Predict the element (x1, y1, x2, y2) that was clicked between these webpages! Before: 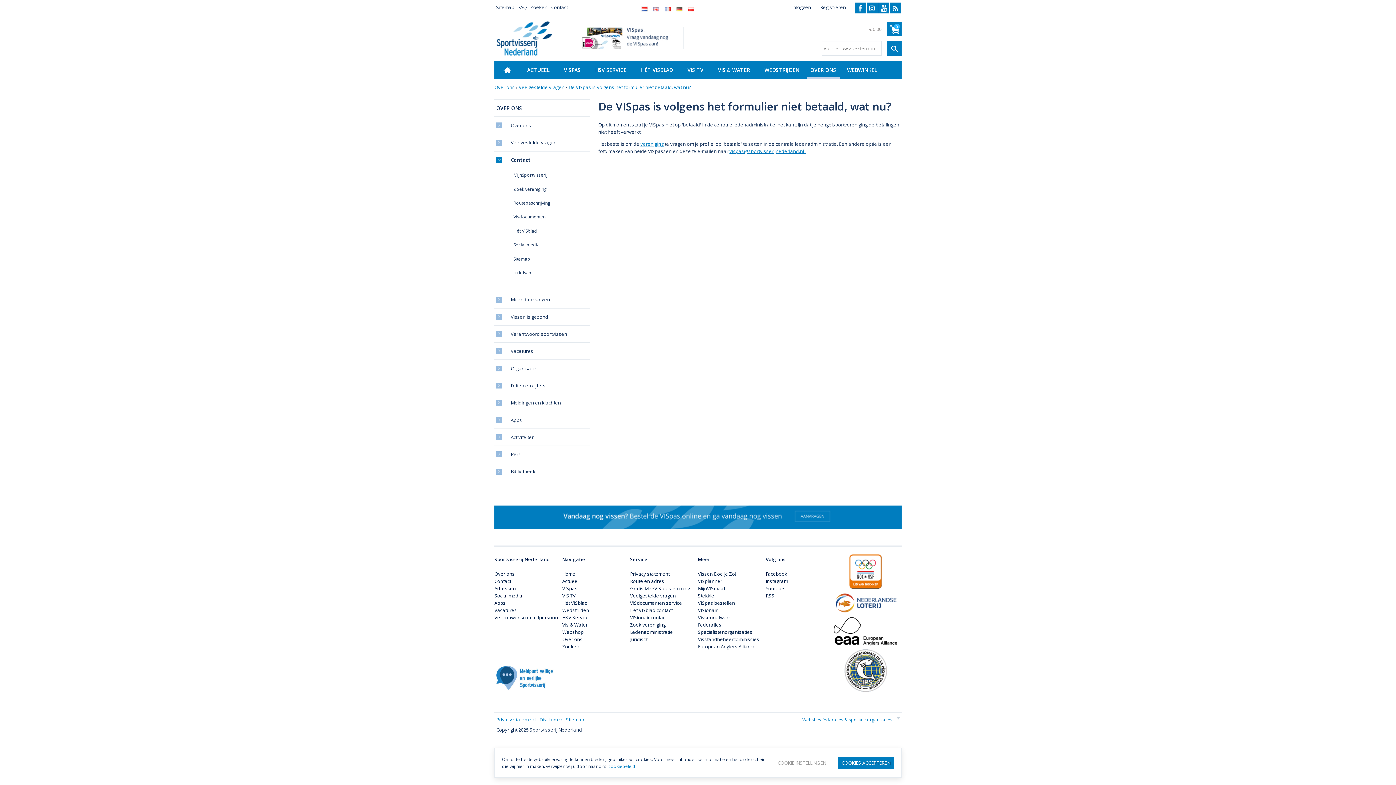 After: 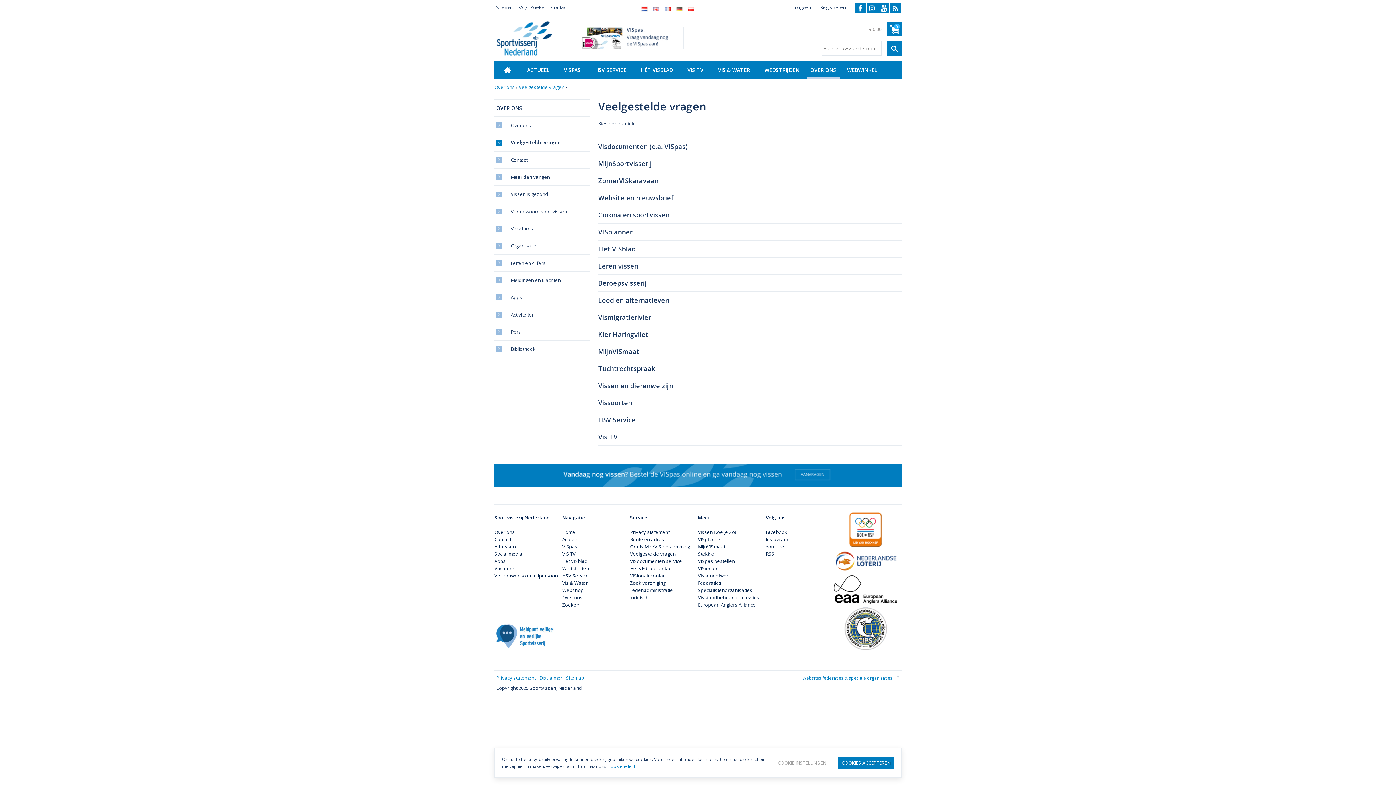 Action: label: Veelgestelde vragen bbox: (494, 134, 590, 151)